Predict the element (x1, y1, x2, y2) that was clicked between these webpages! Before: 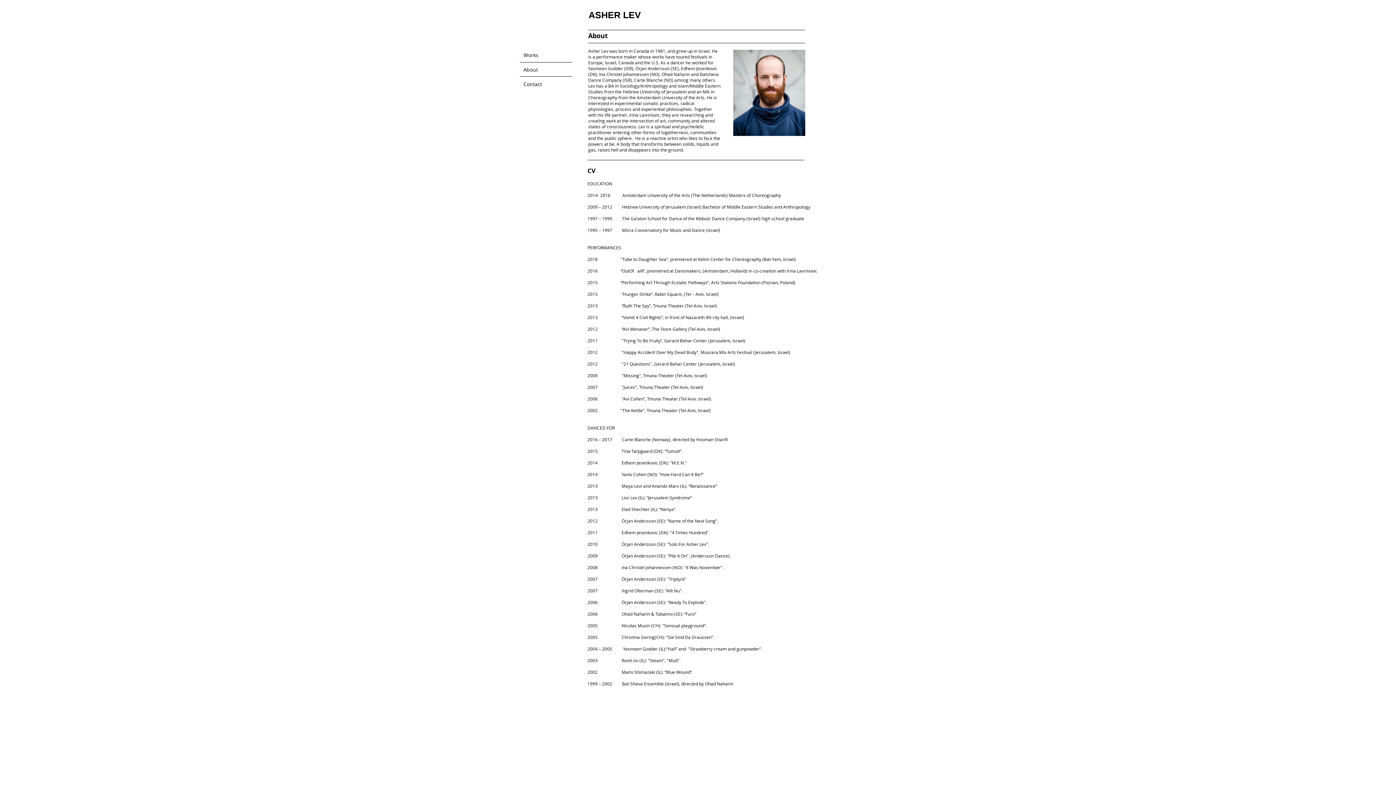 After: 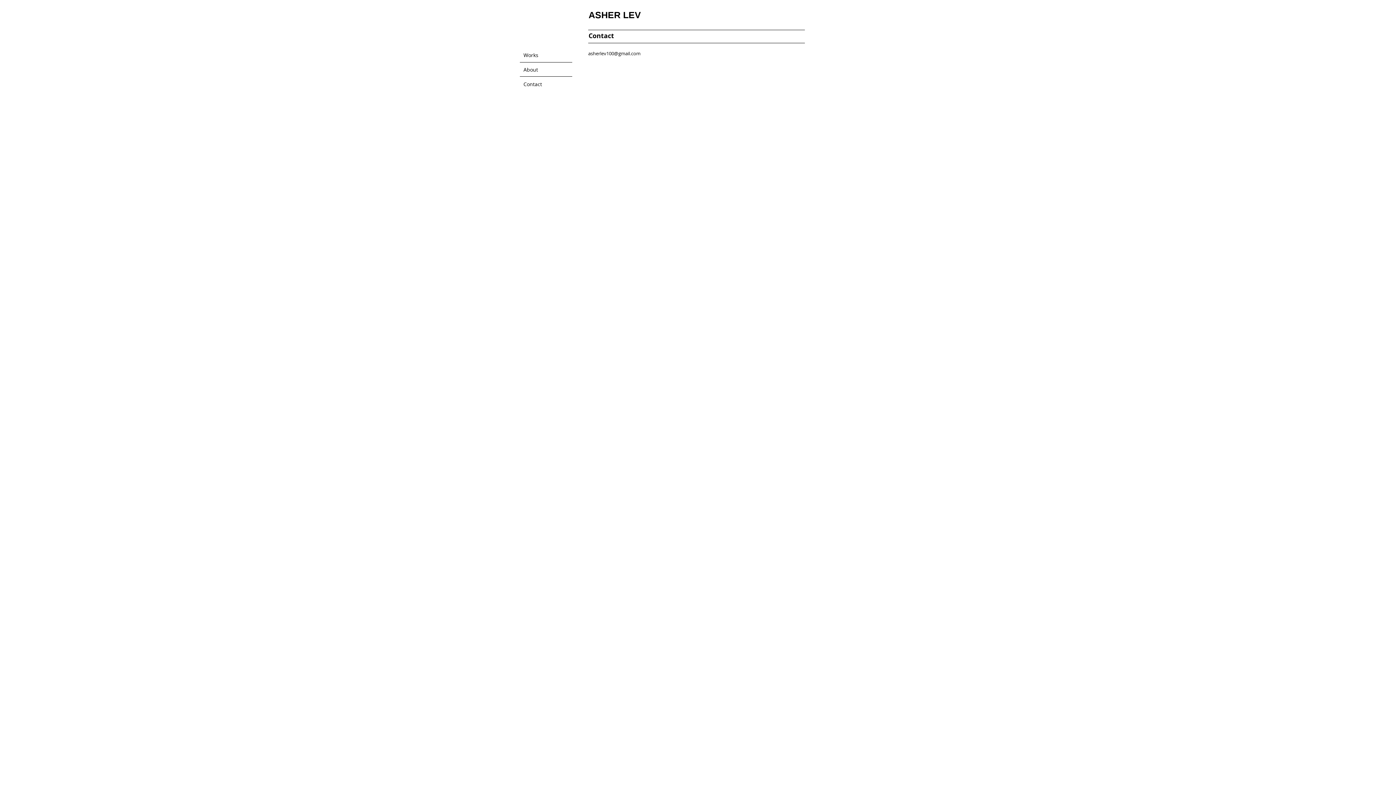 Action: bbox: (520, 76, 572, 91) label: Contact